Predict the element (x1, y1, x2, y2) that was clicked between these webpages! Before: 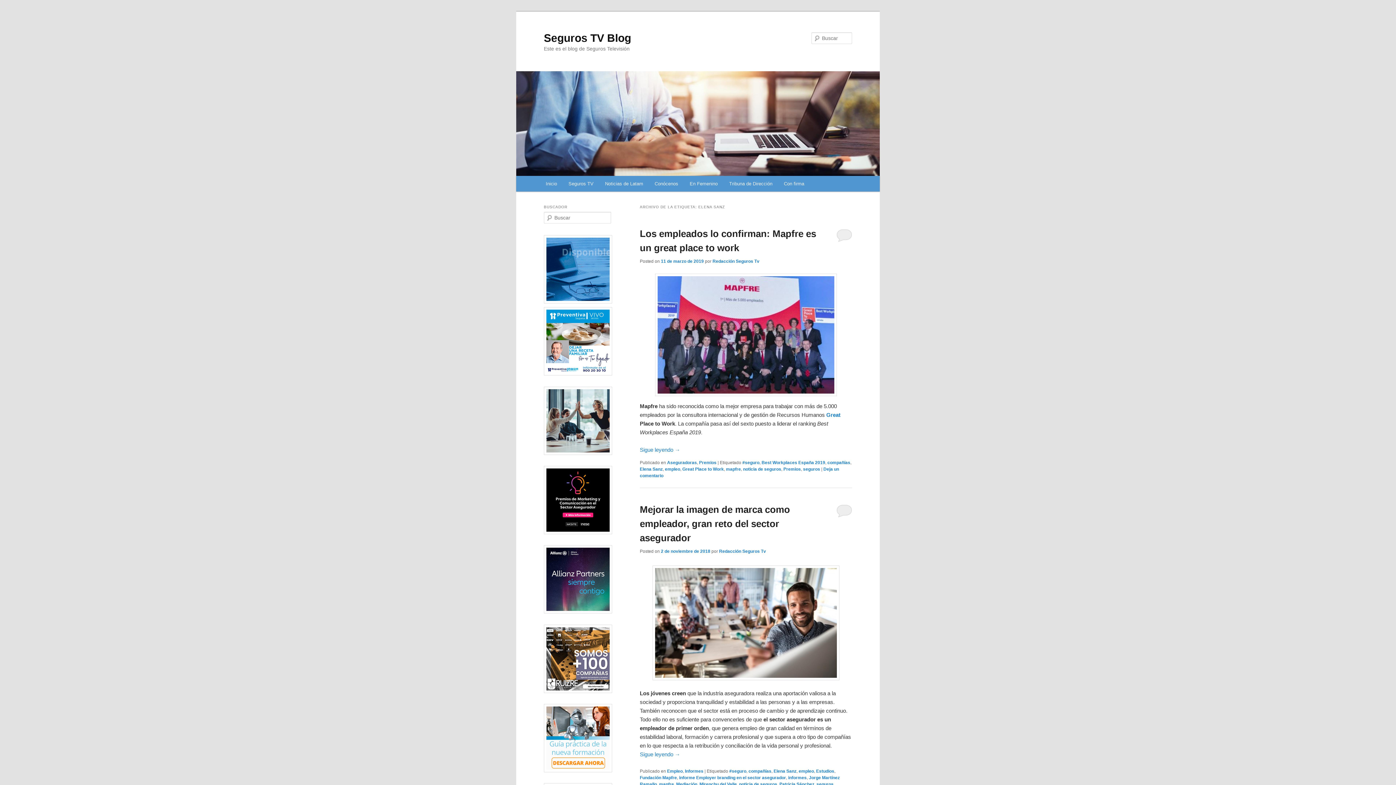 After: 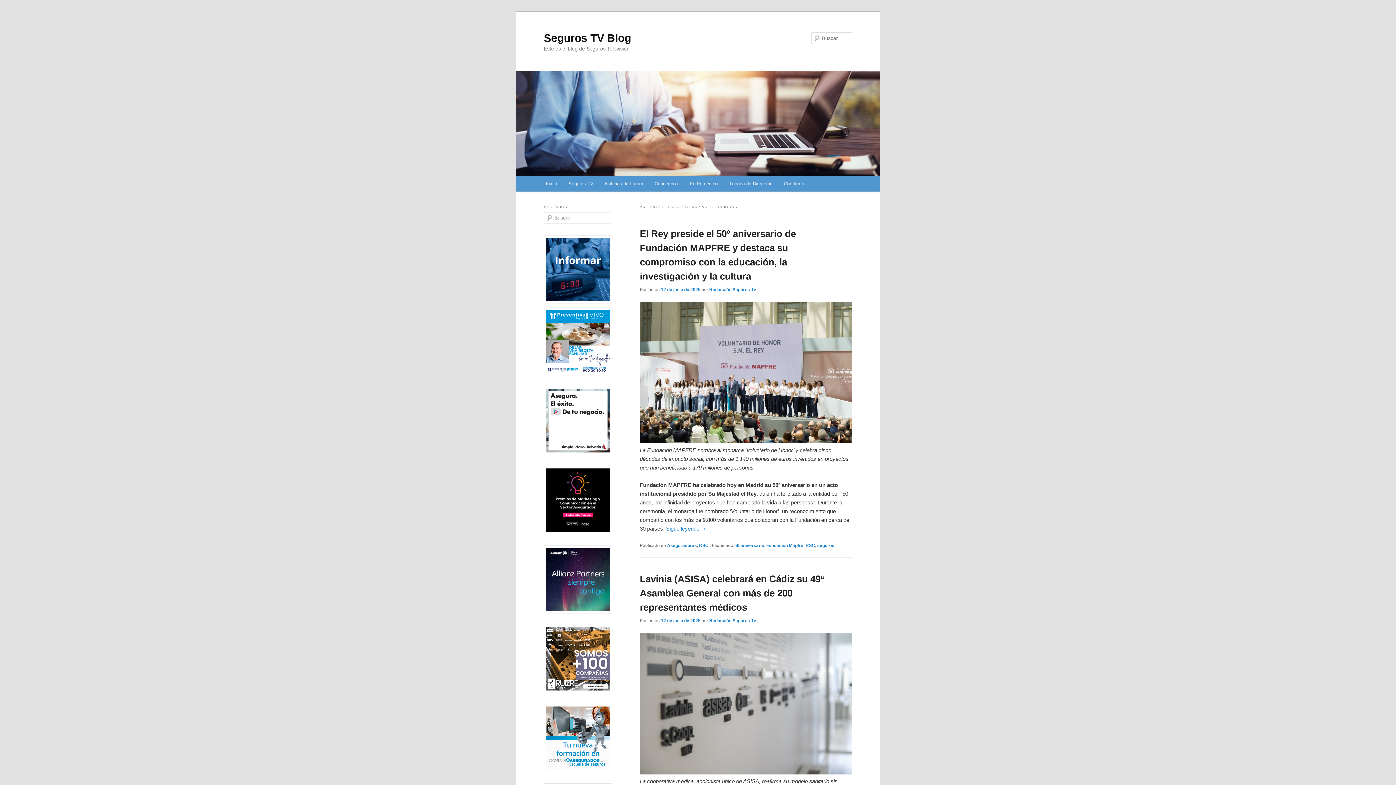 Action: label: Aseguradoras bbox: (667, 460, 697, 465)